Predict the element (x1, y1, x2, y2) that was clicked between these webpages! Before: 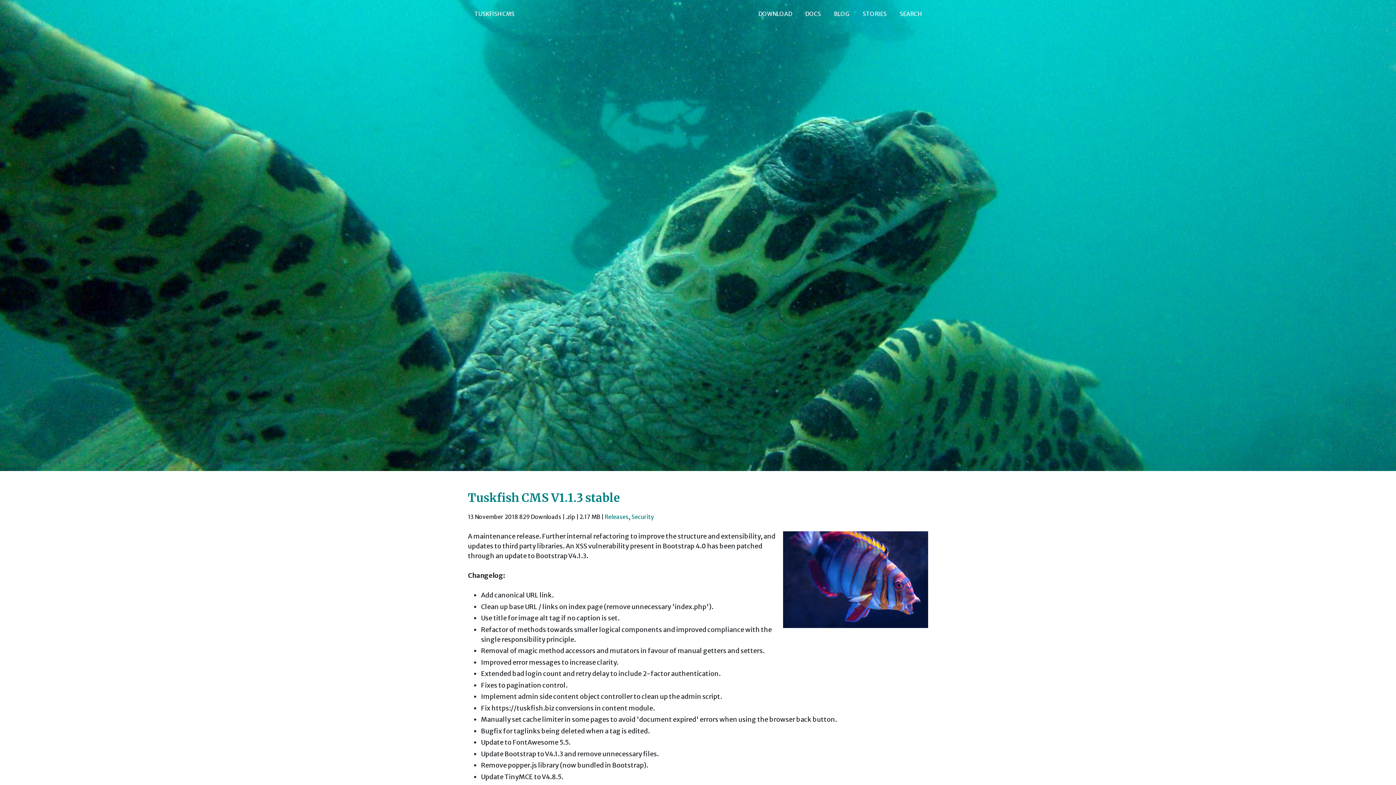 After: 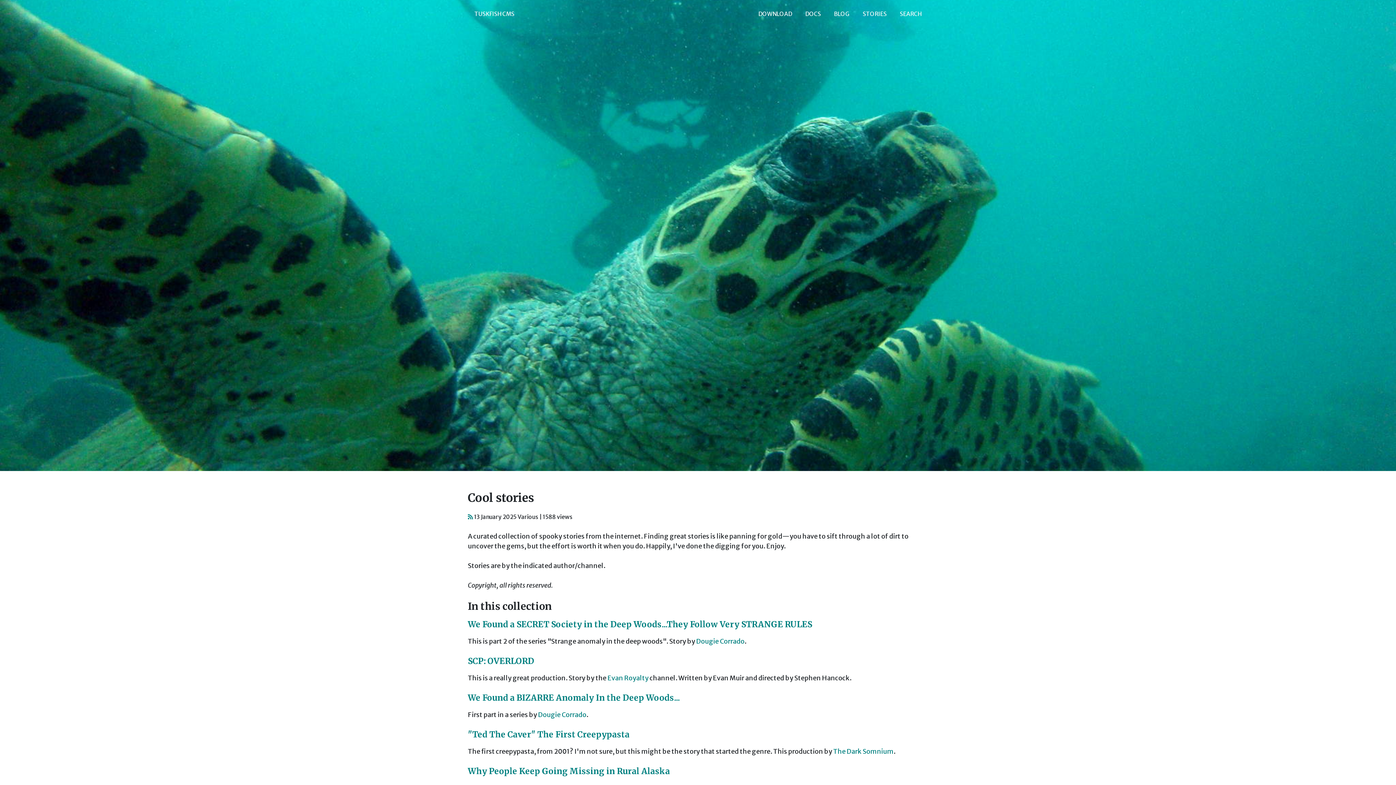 Action: label: STORIES bbox: (856, 6, 893, 21)